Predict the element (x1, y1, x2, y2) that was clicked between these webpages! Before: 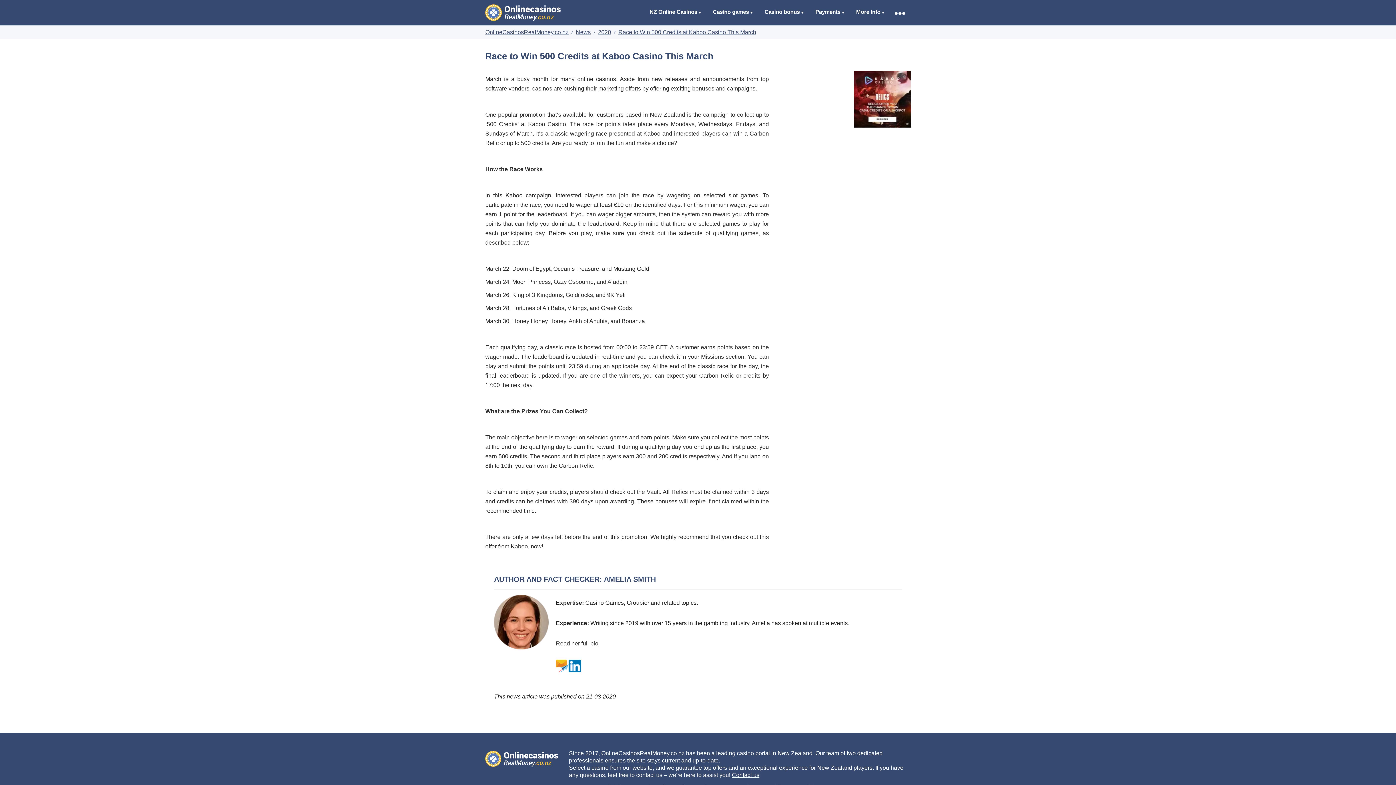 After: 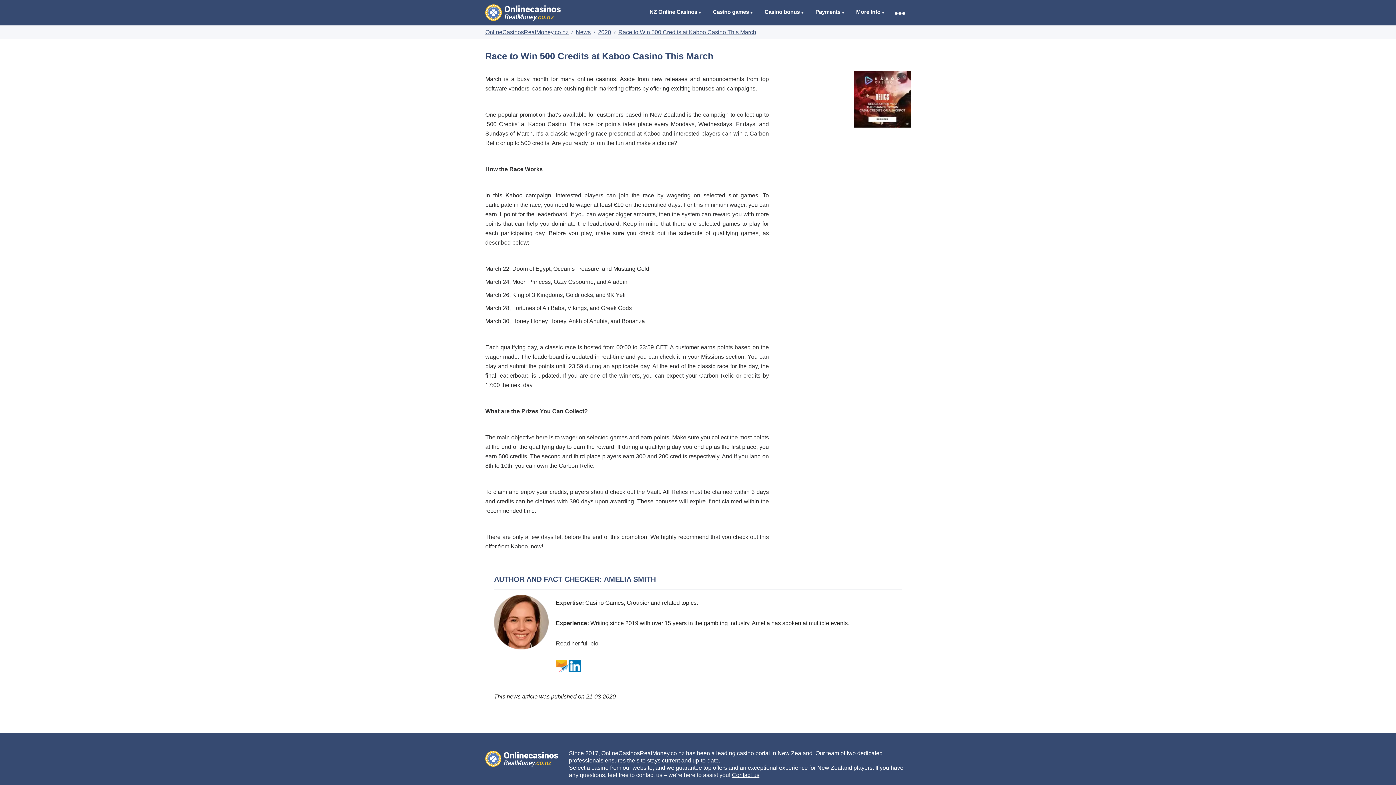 Action: bbox: (568, 659, 581, 672)